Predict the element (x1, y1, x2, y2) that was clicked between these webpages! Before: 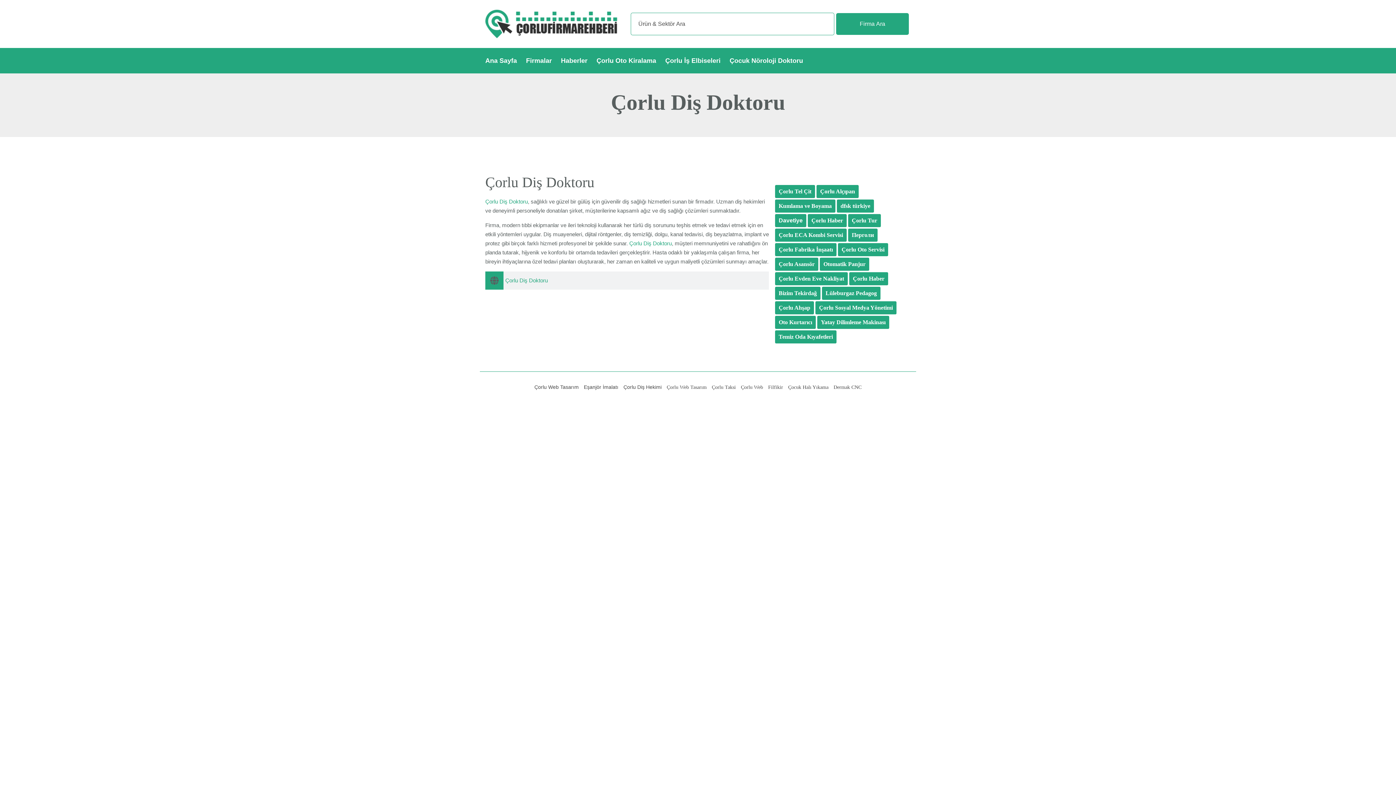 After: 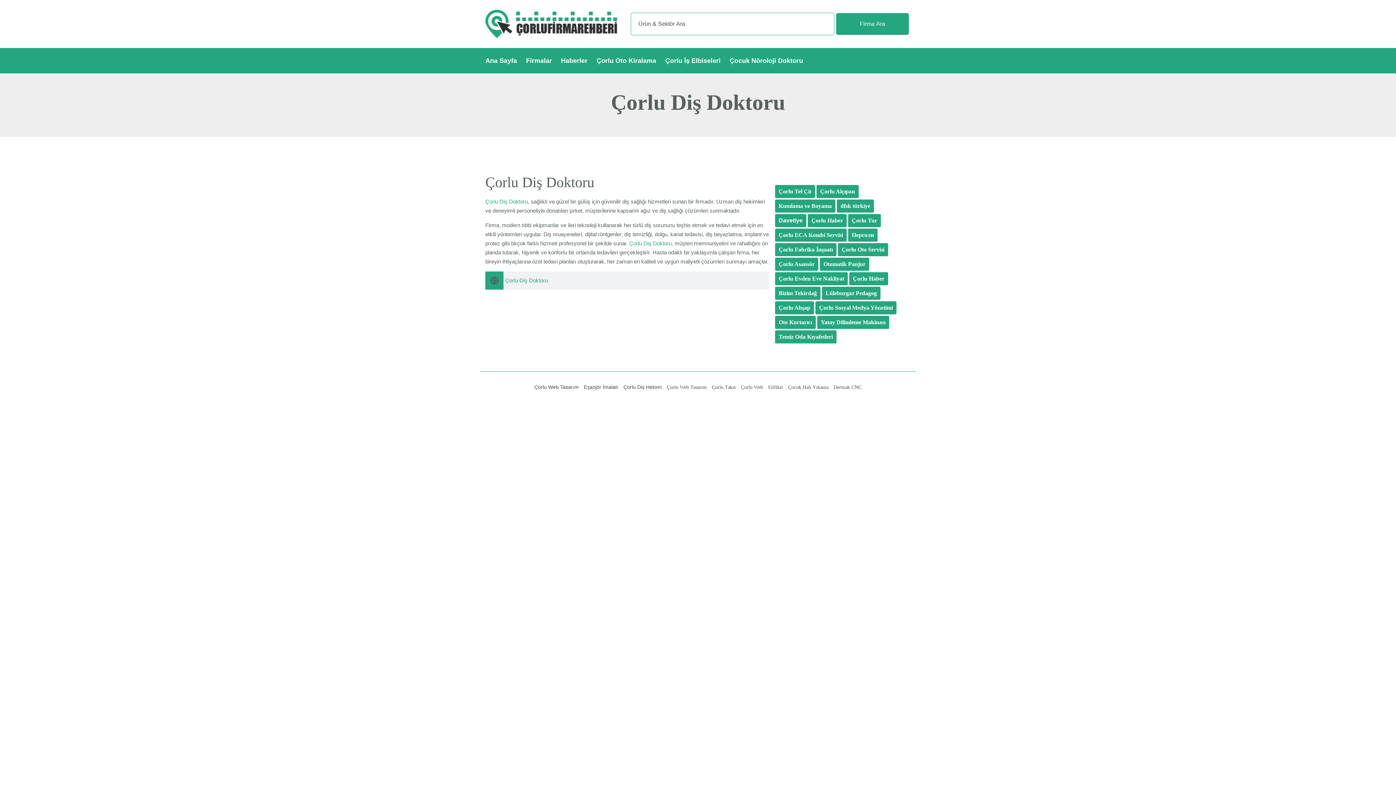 Action: label: Çocuk Halı Yıkama bbox: (788, 384, 828, 390)